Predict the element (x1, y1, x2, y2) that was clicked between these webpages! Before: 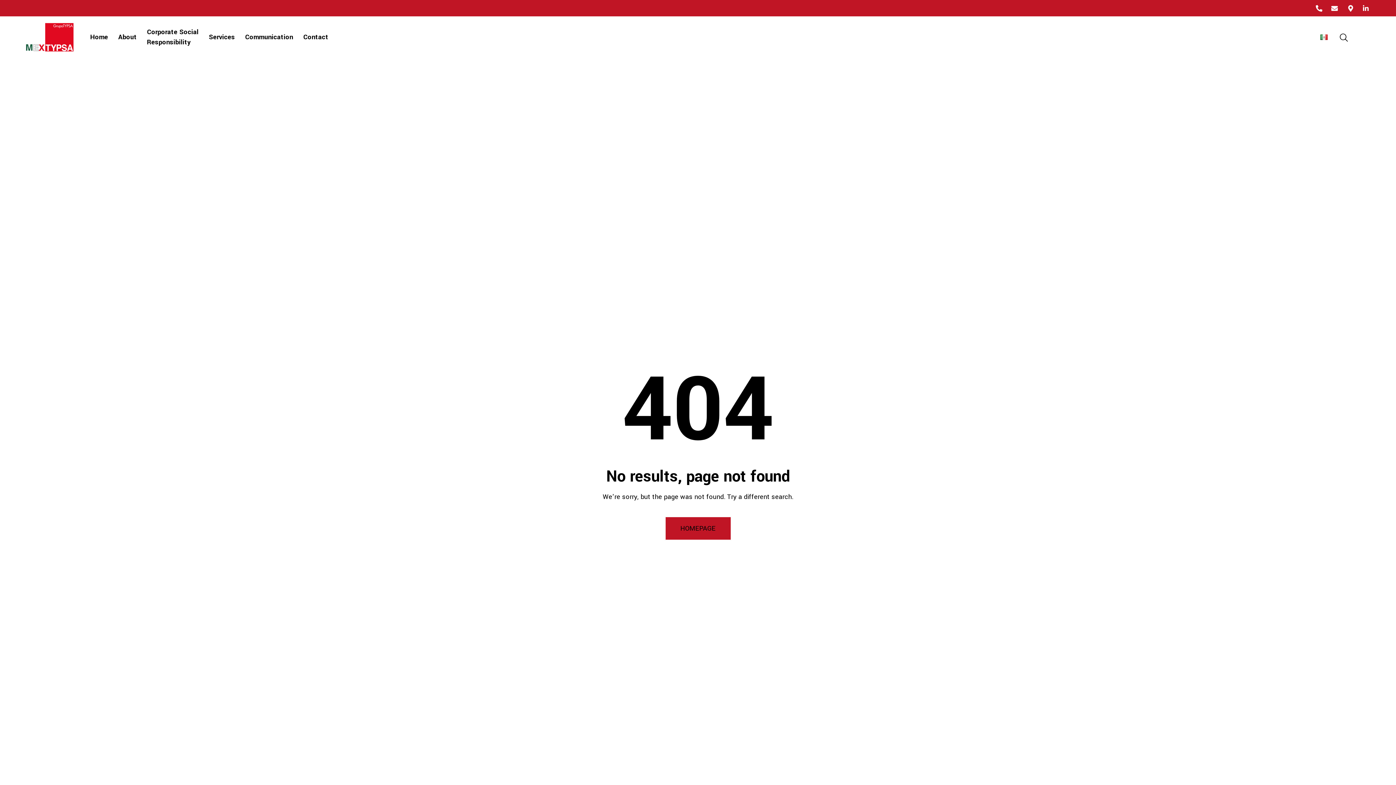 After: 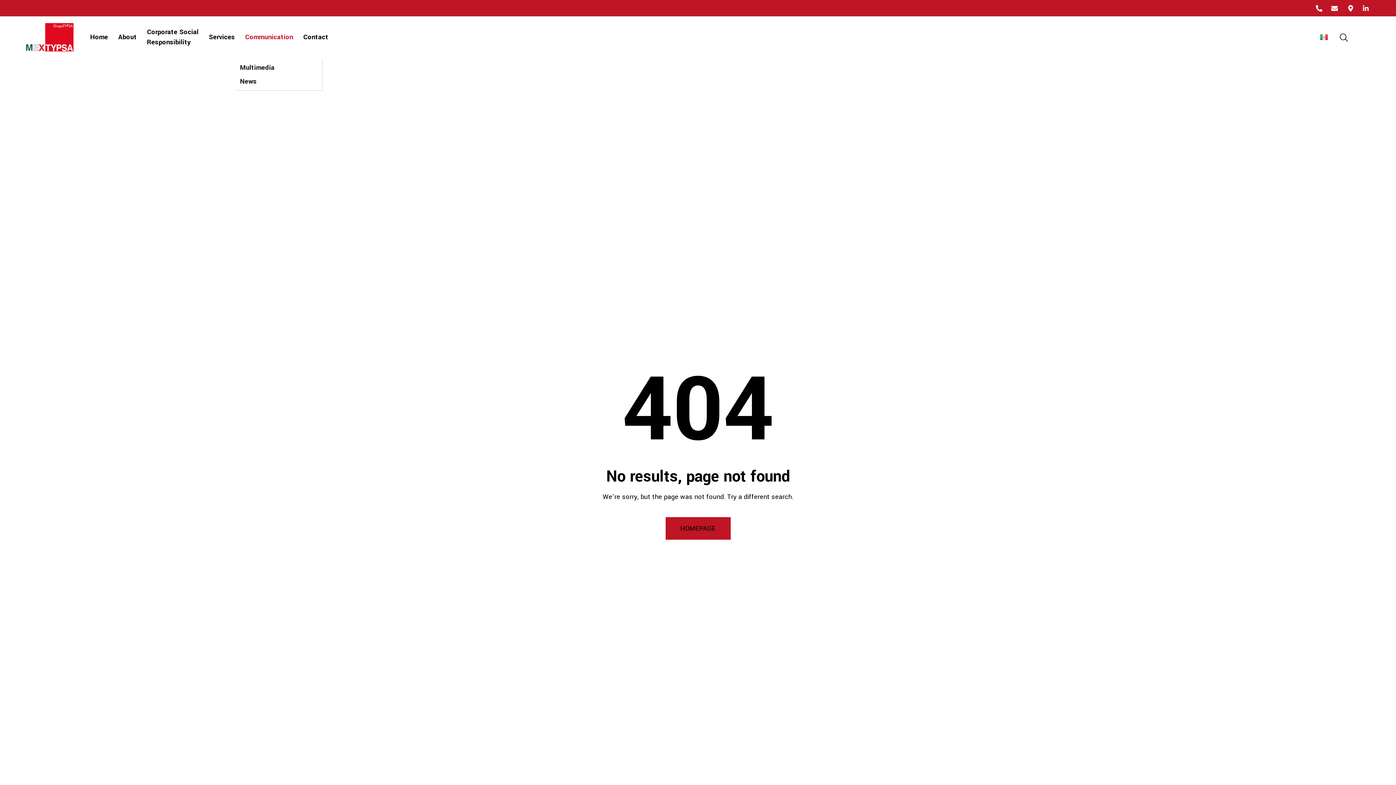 Action: bbox: (240, 27, 298, 47) label: Communication